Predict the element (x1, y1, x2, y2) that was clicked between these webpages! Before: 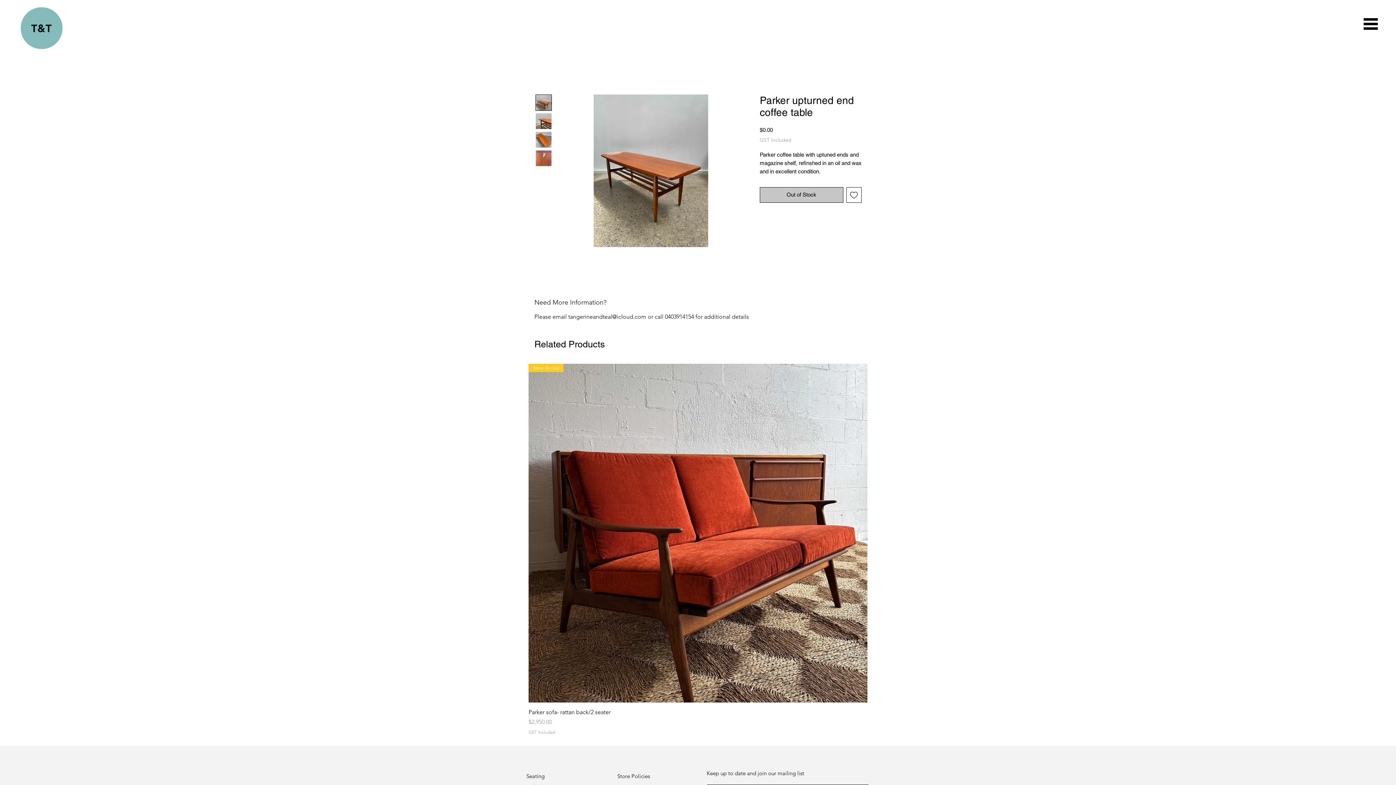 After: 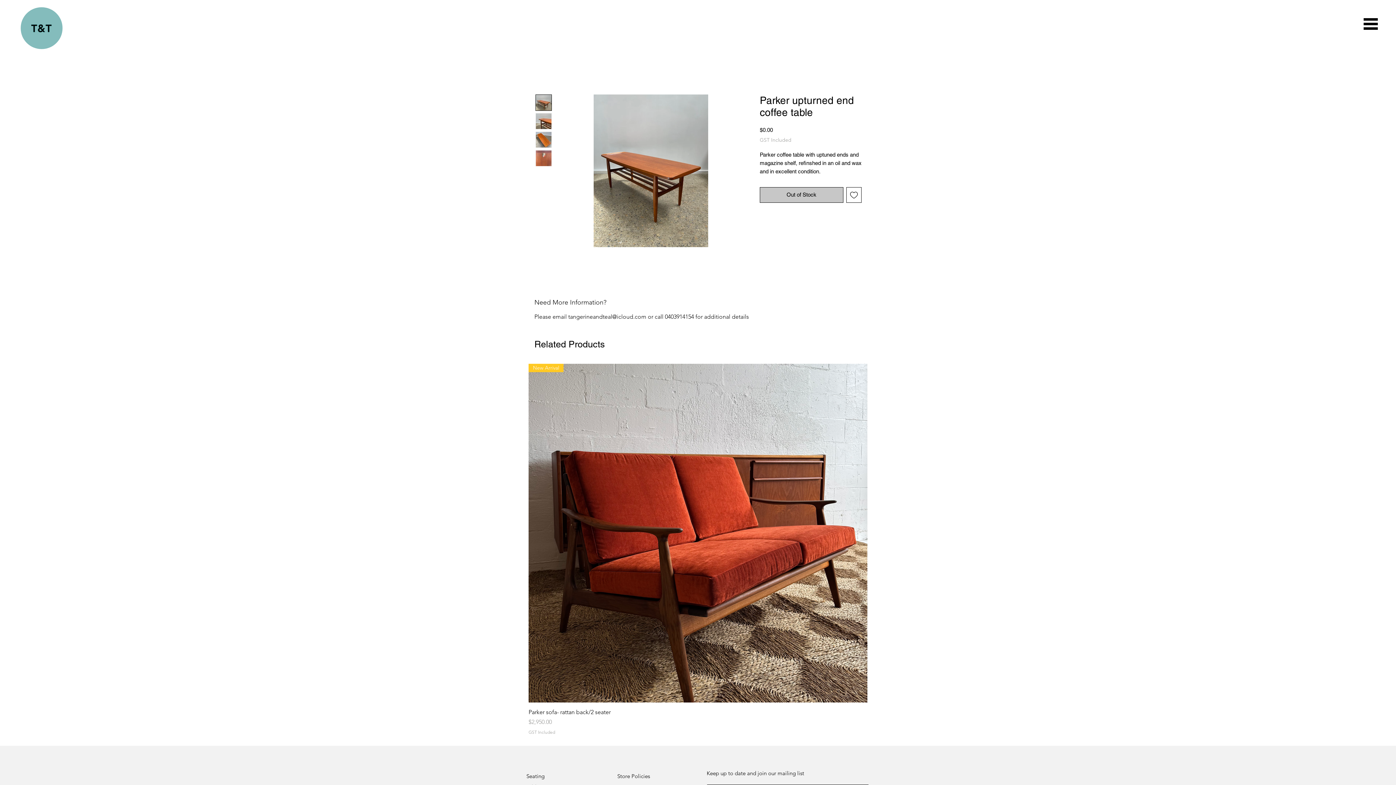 Action: bbox: (535, 131, 552, 148)